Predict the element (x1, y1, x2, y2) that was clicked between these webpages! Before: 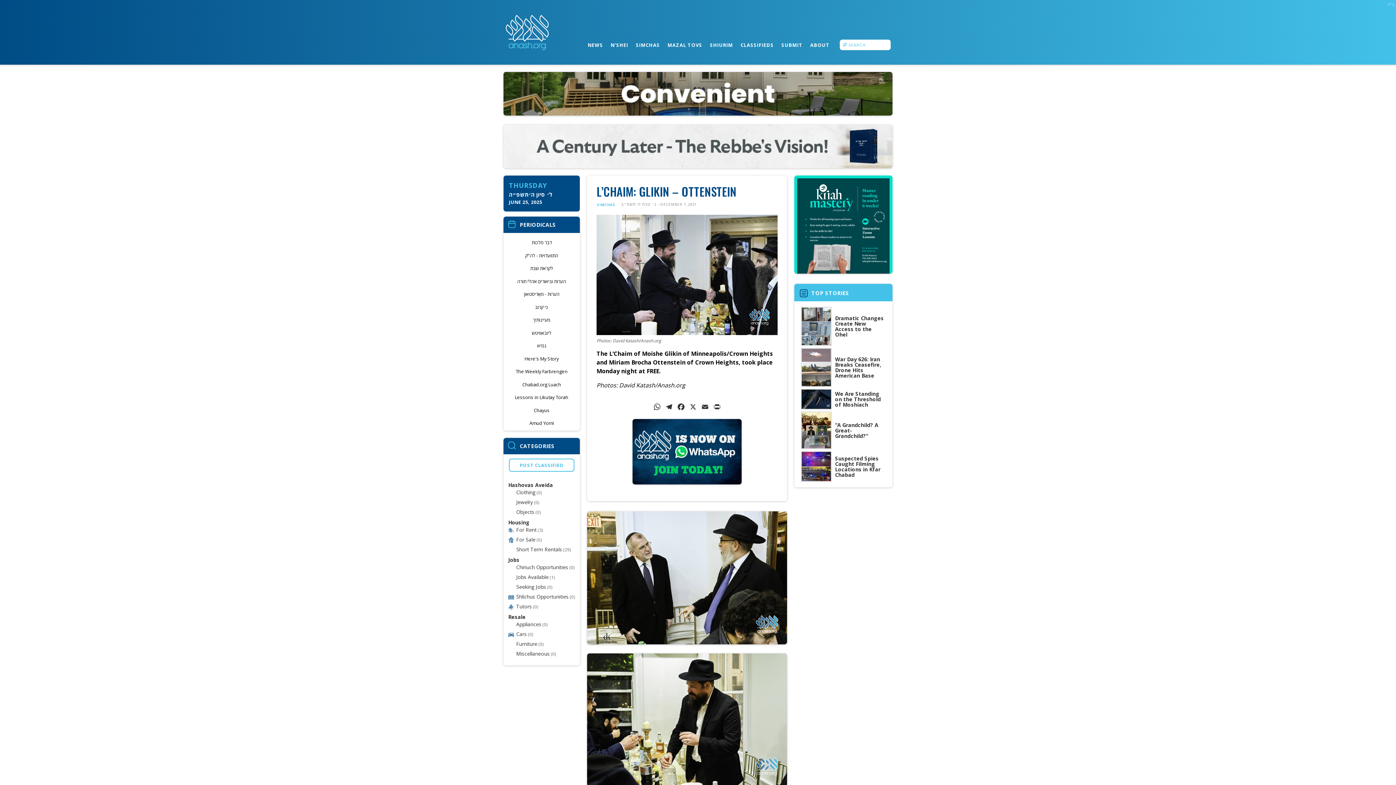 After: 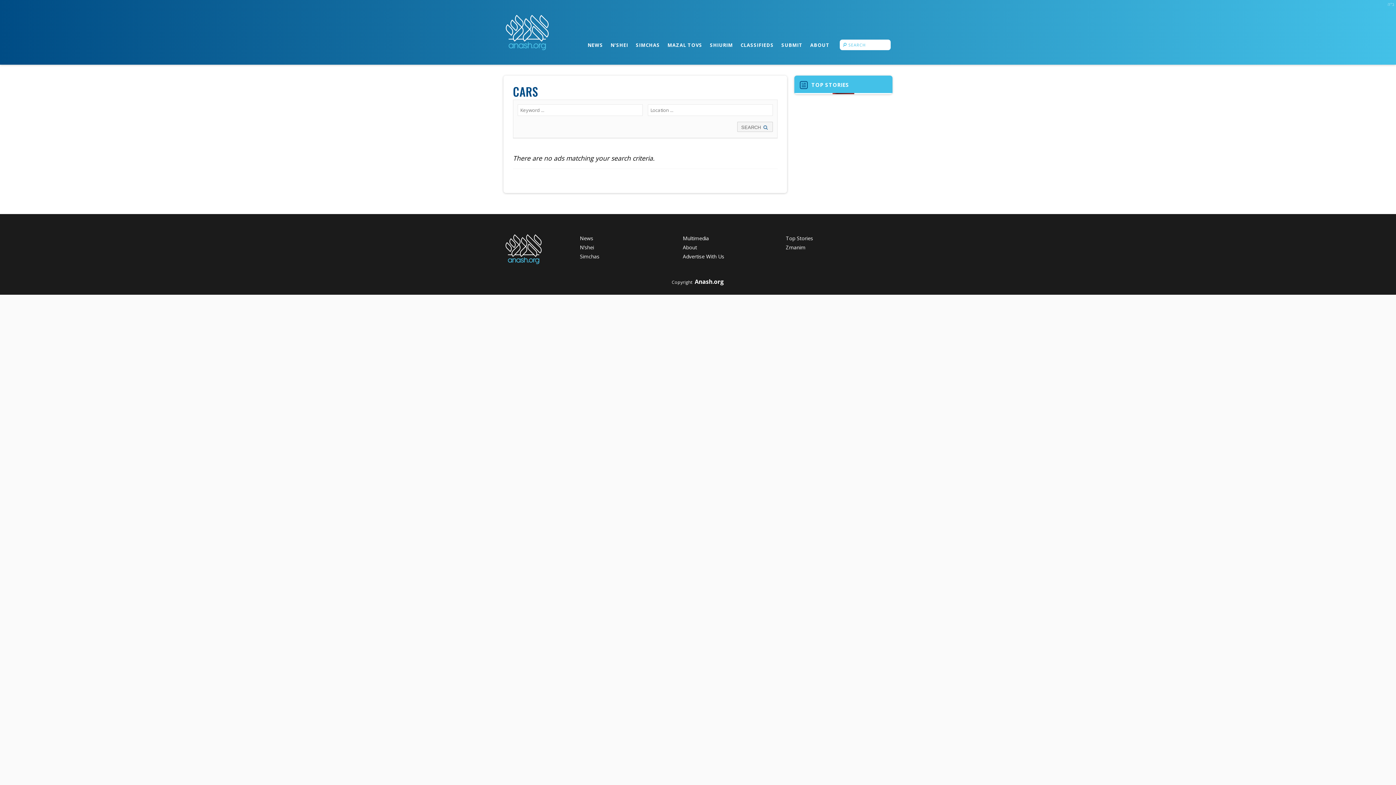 Action: bbox: (516, 630, 526, 637) label: Cars